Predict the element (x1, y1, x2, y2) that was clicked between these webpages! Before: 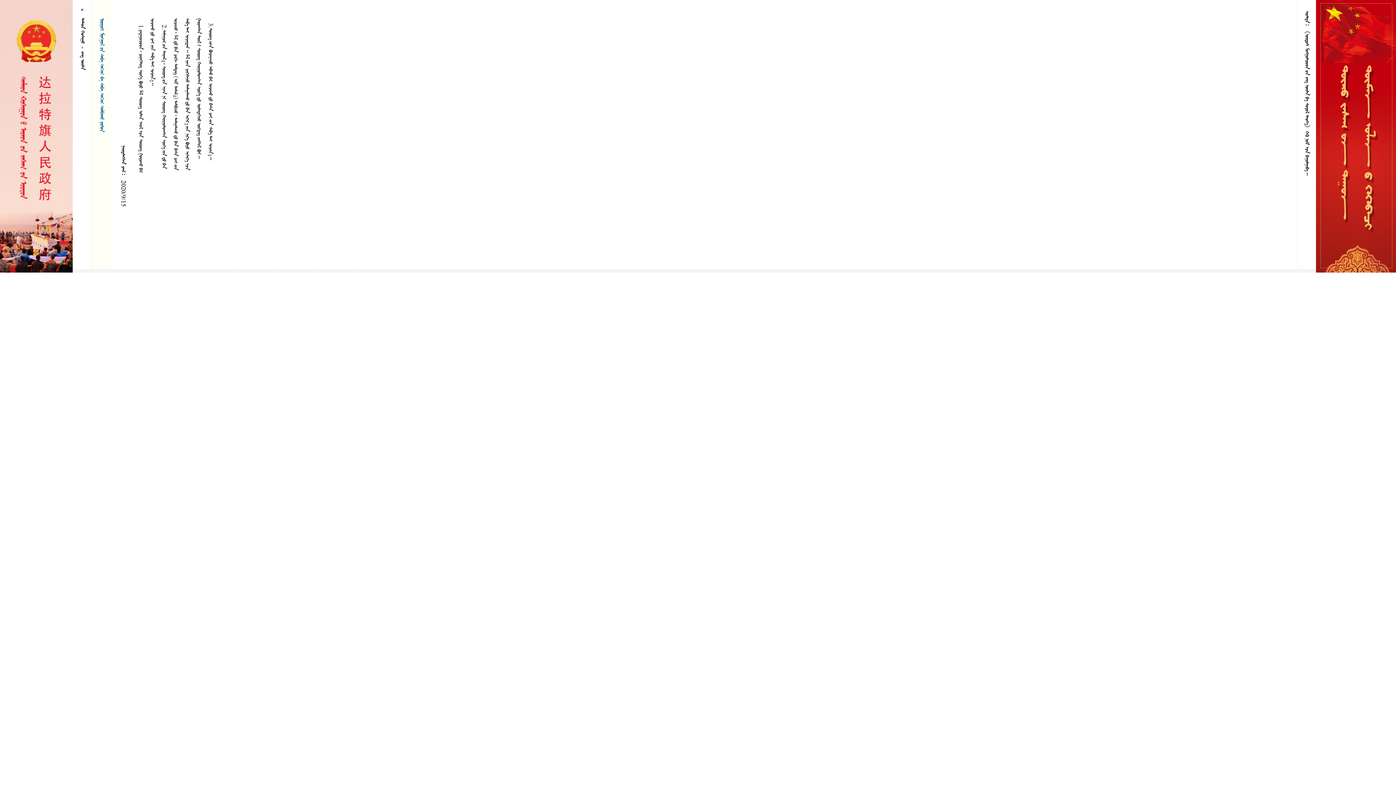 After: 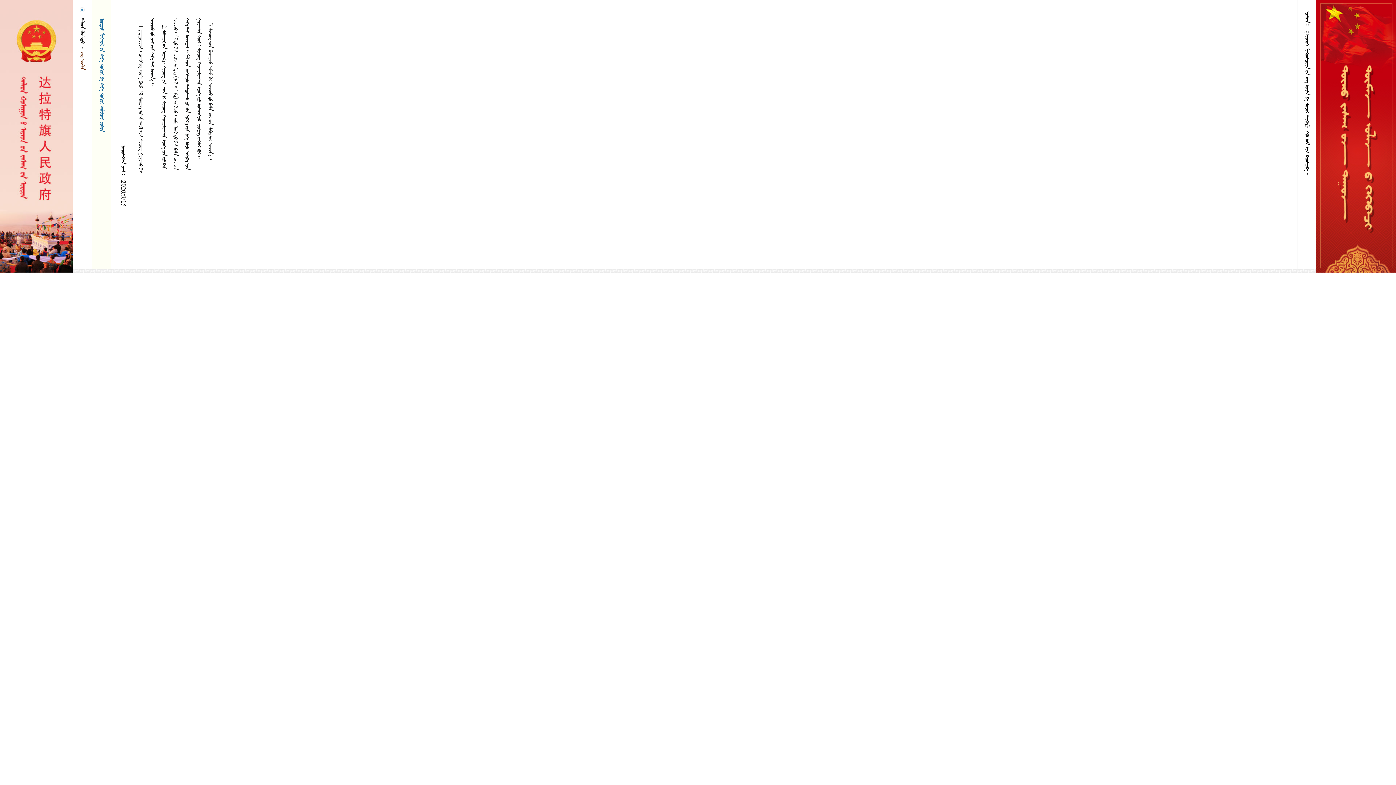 Action: bbox: (79, 51, 85, 69) label: ᠵᠠᠩ ᠦᠢᠯᠡ